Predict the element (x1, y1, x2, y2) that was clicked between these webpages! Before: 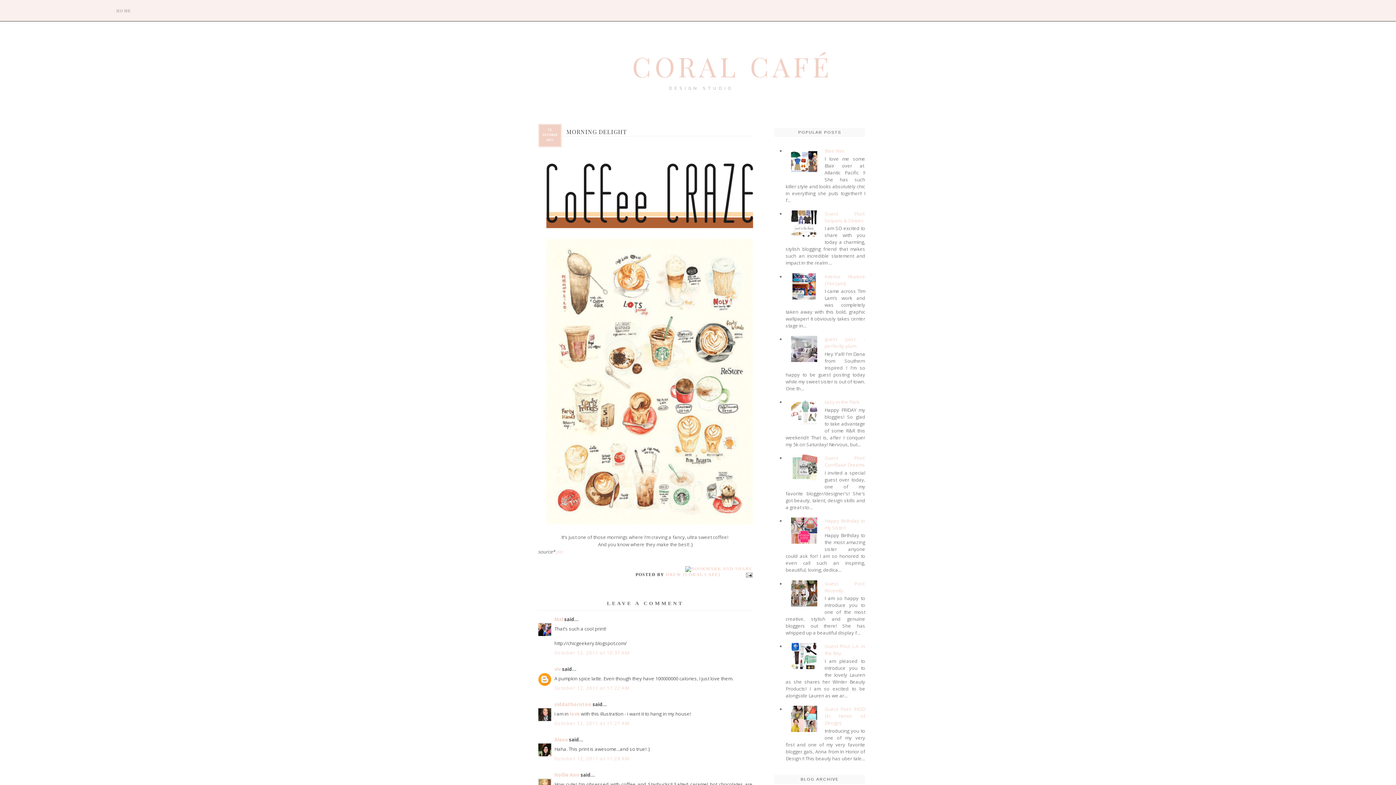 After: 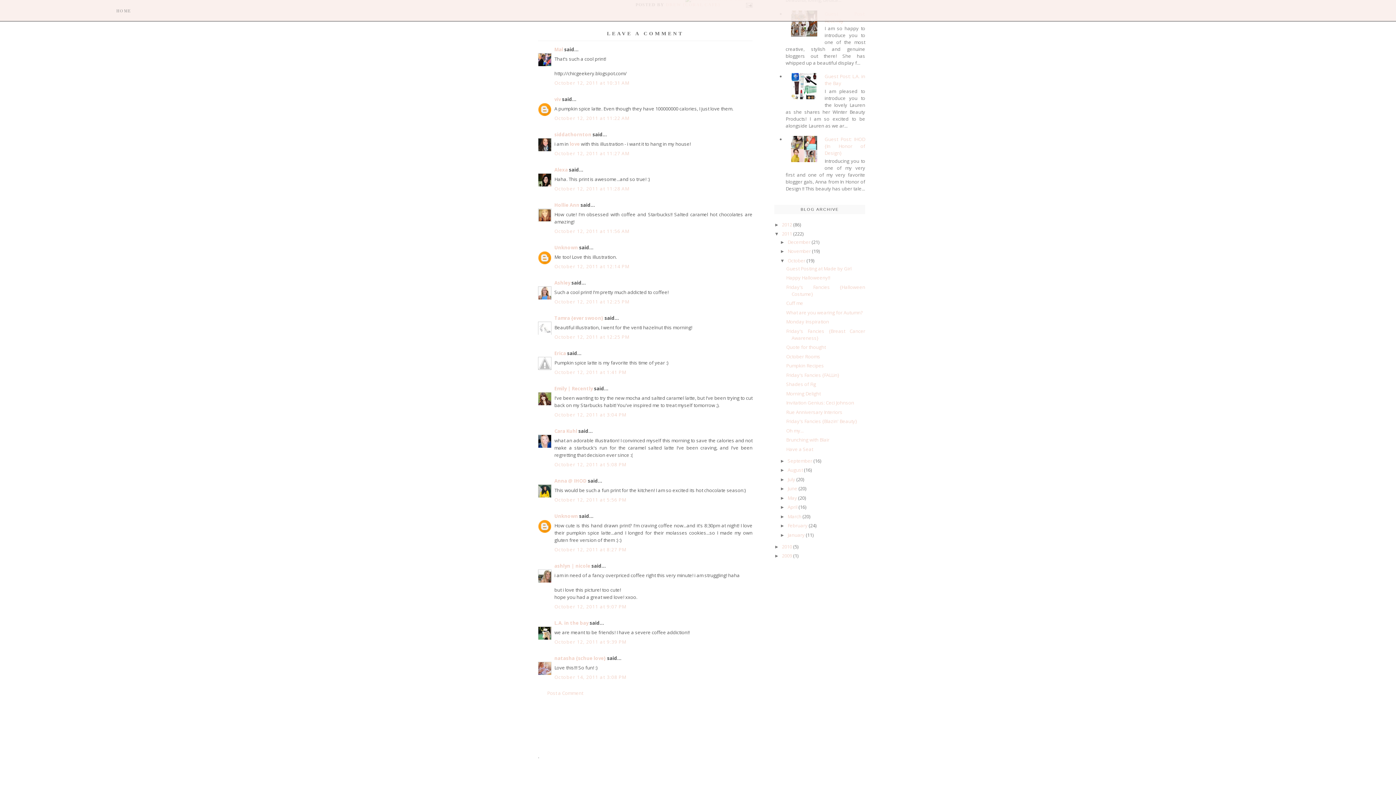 Action: bbox: (554, 720, 629, 726) label: October 12, 2011 at 11:27 AM